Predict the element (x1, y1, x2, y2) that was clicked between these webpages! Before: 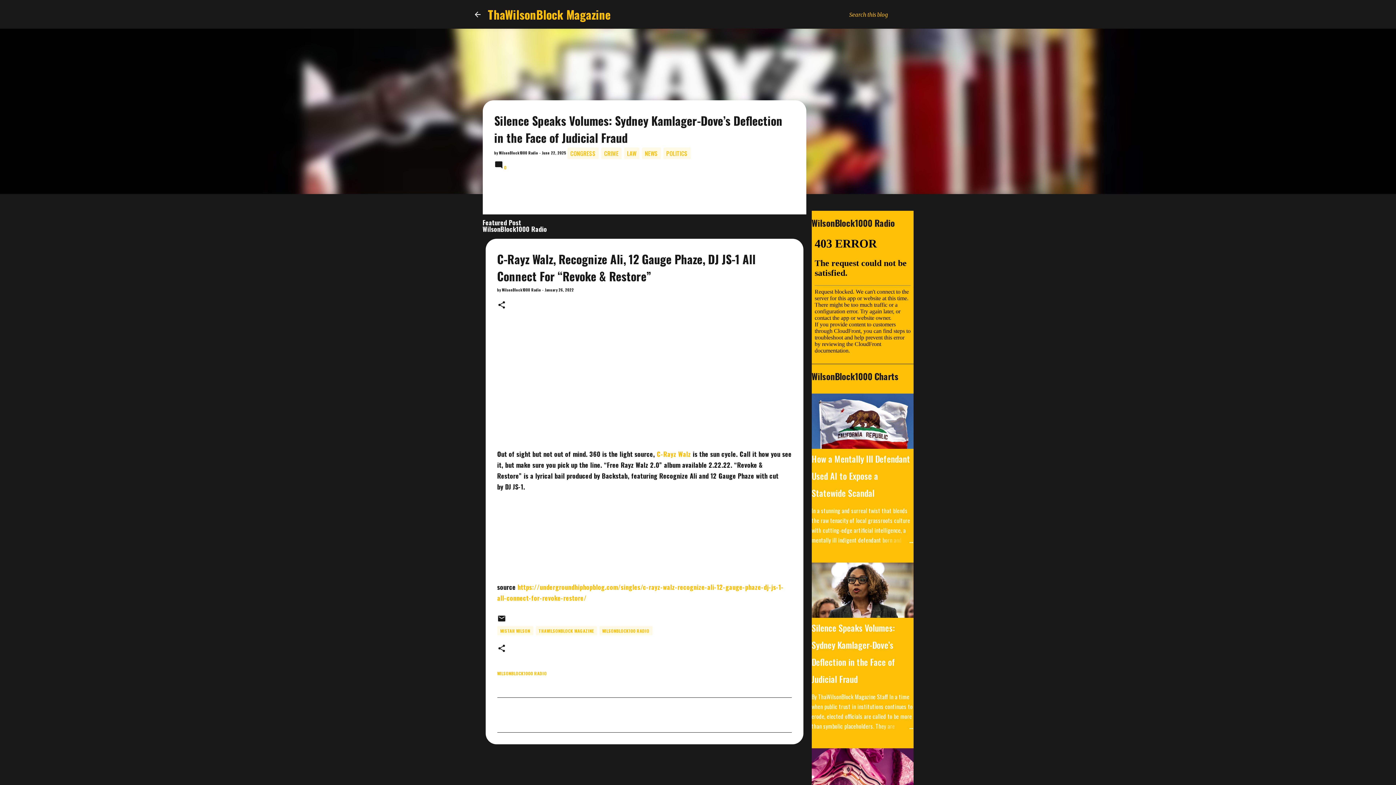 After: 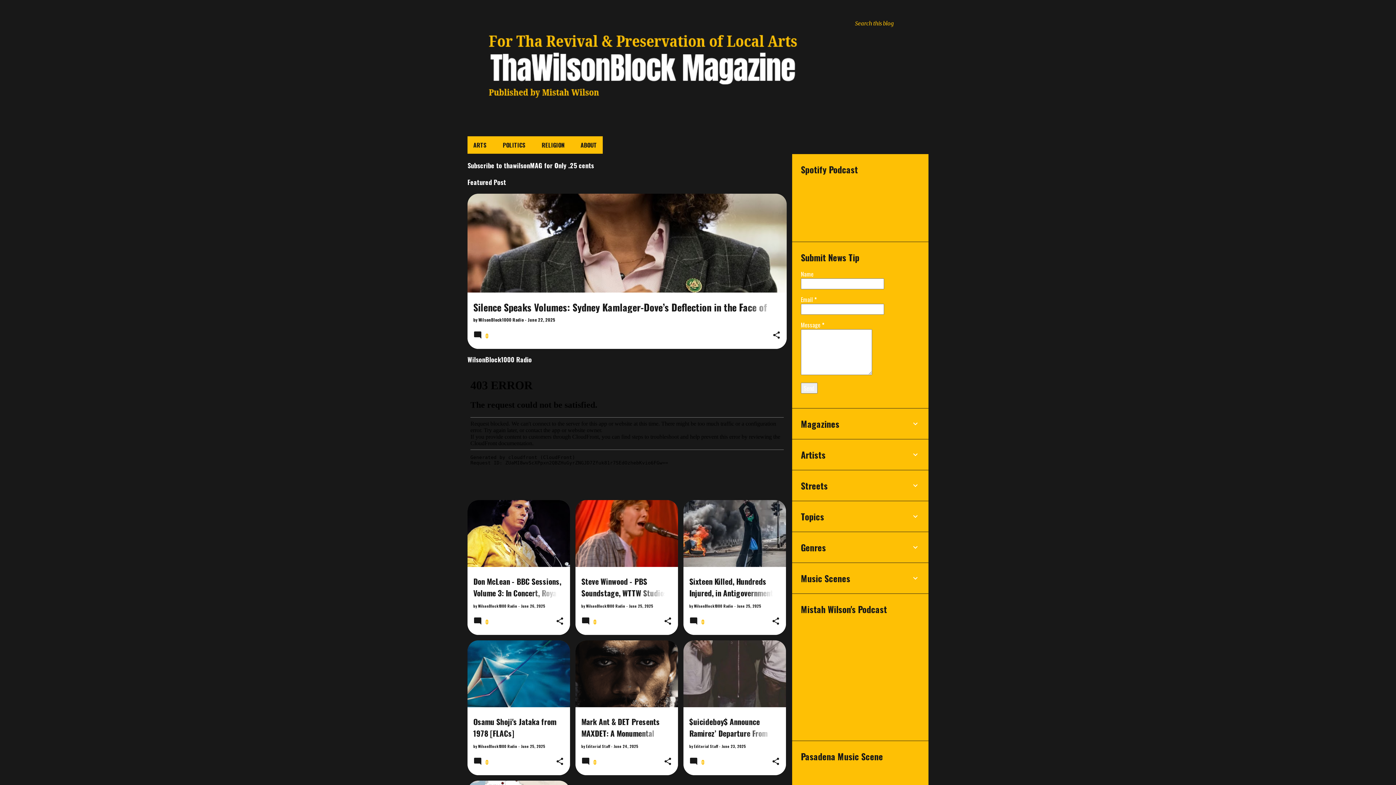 Action: bbox: (473, 10, 482, 18)